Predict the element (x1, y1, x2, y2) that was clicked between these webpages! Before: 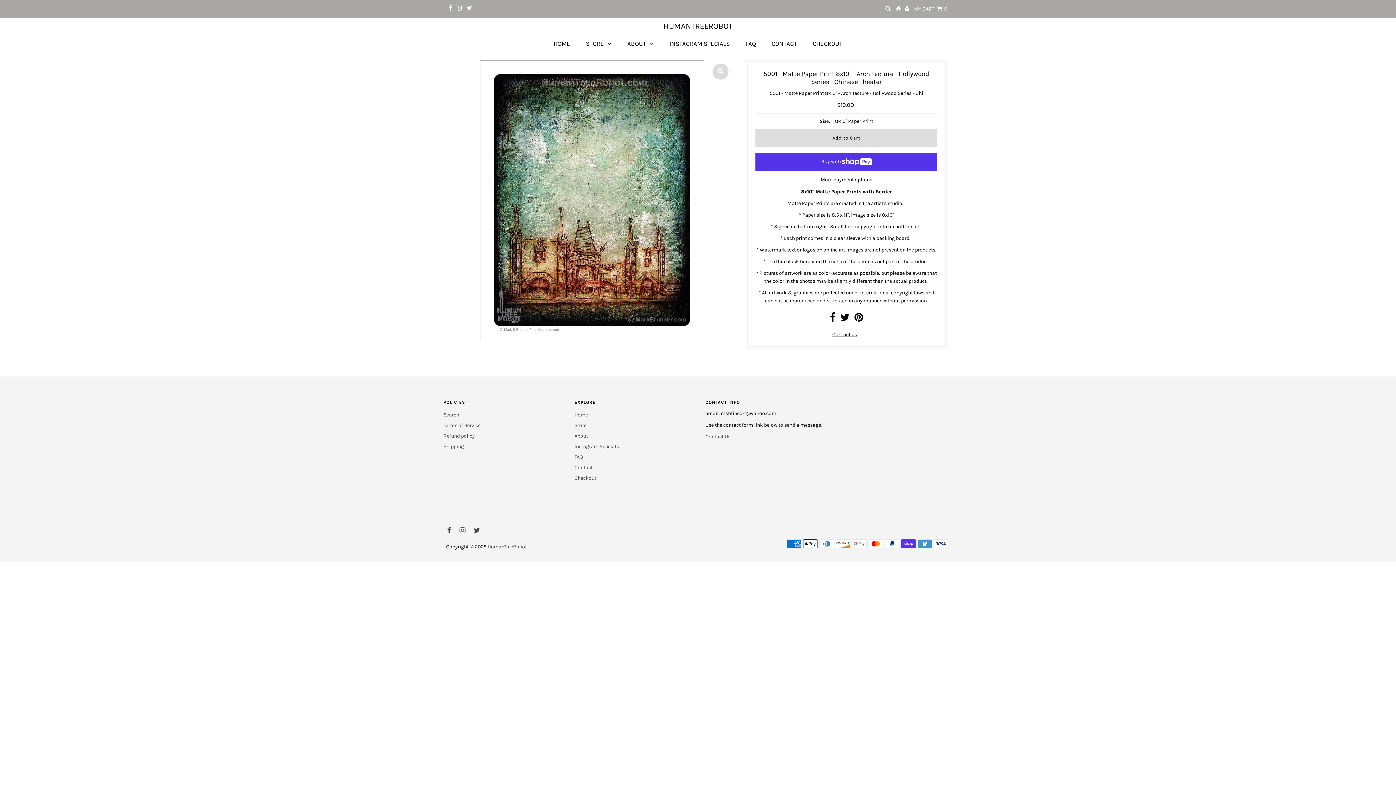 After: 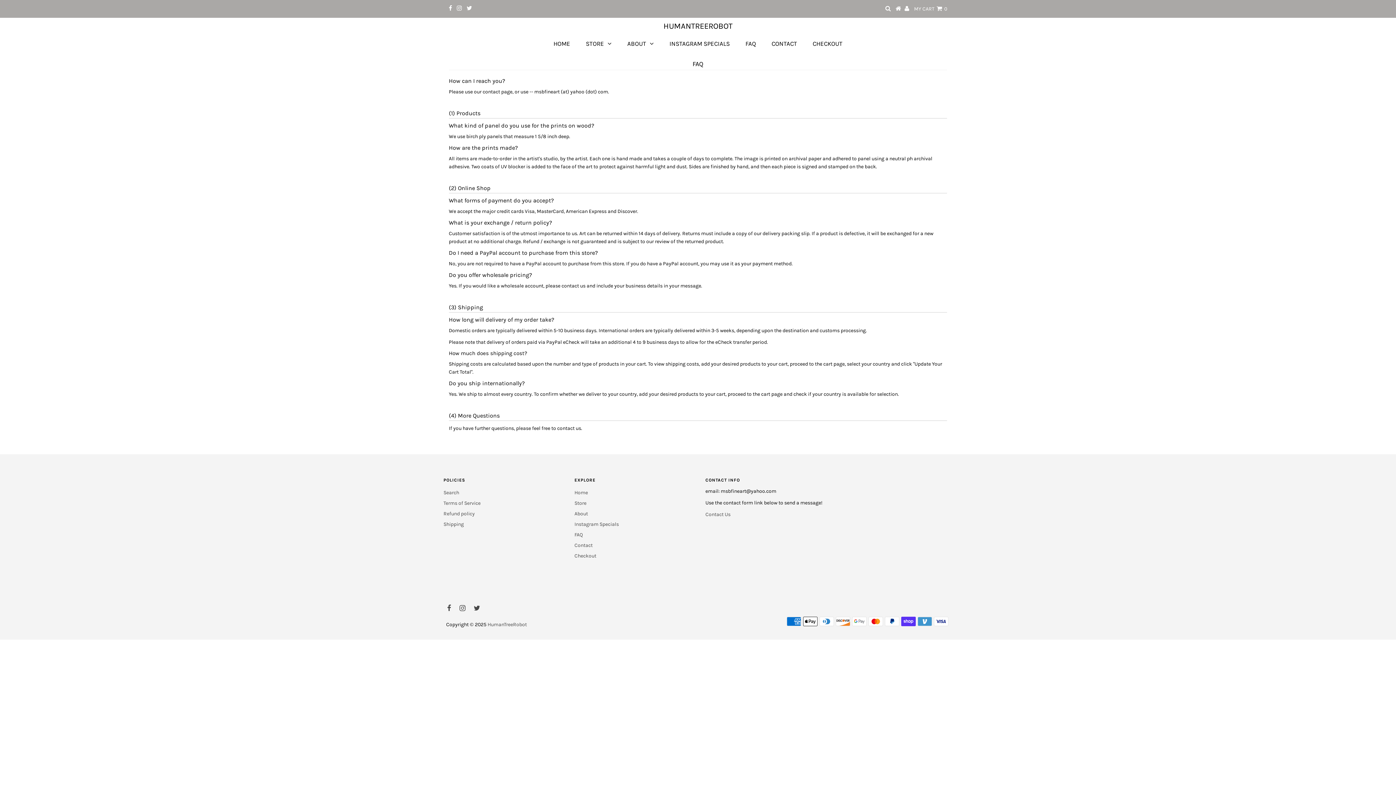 Action: bbox: (738, 36, 763, 50) label: FAQ